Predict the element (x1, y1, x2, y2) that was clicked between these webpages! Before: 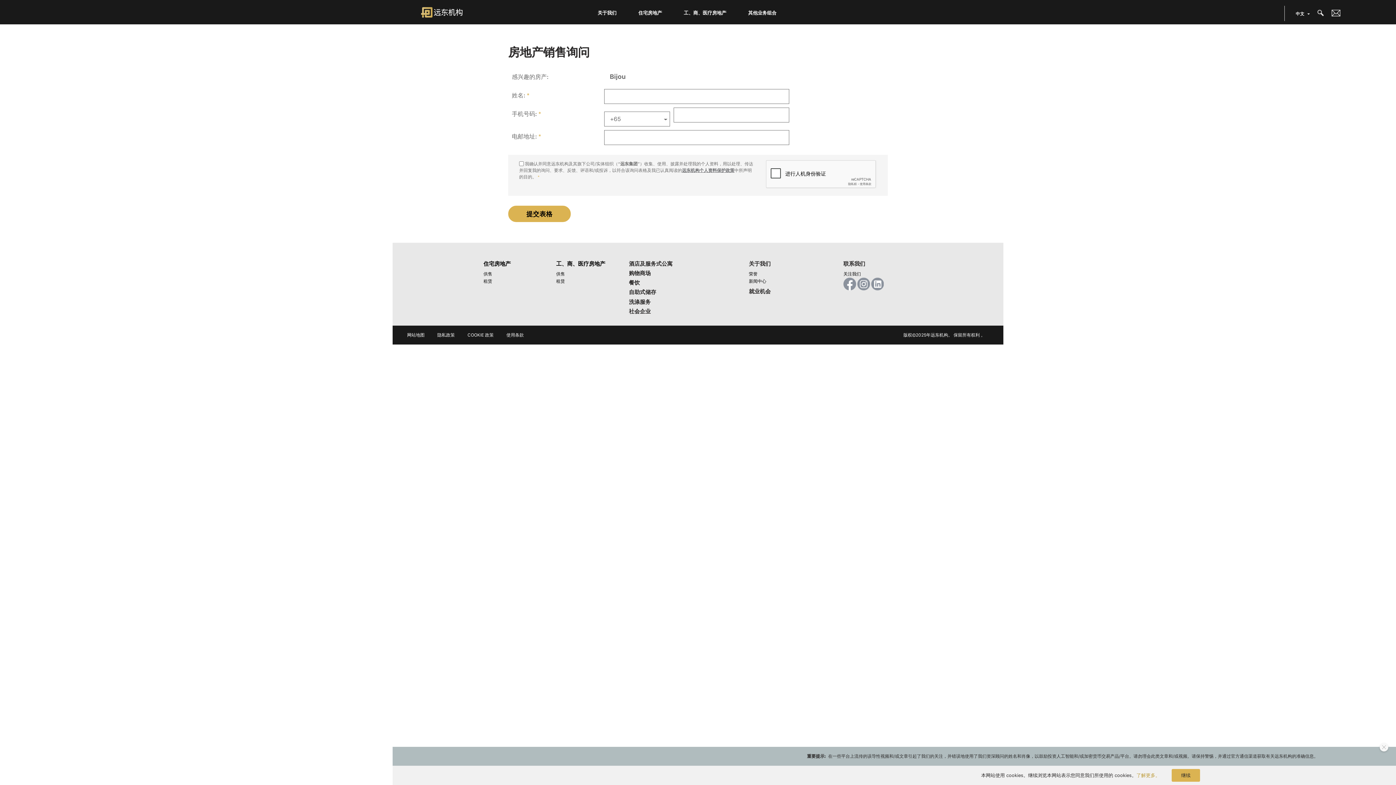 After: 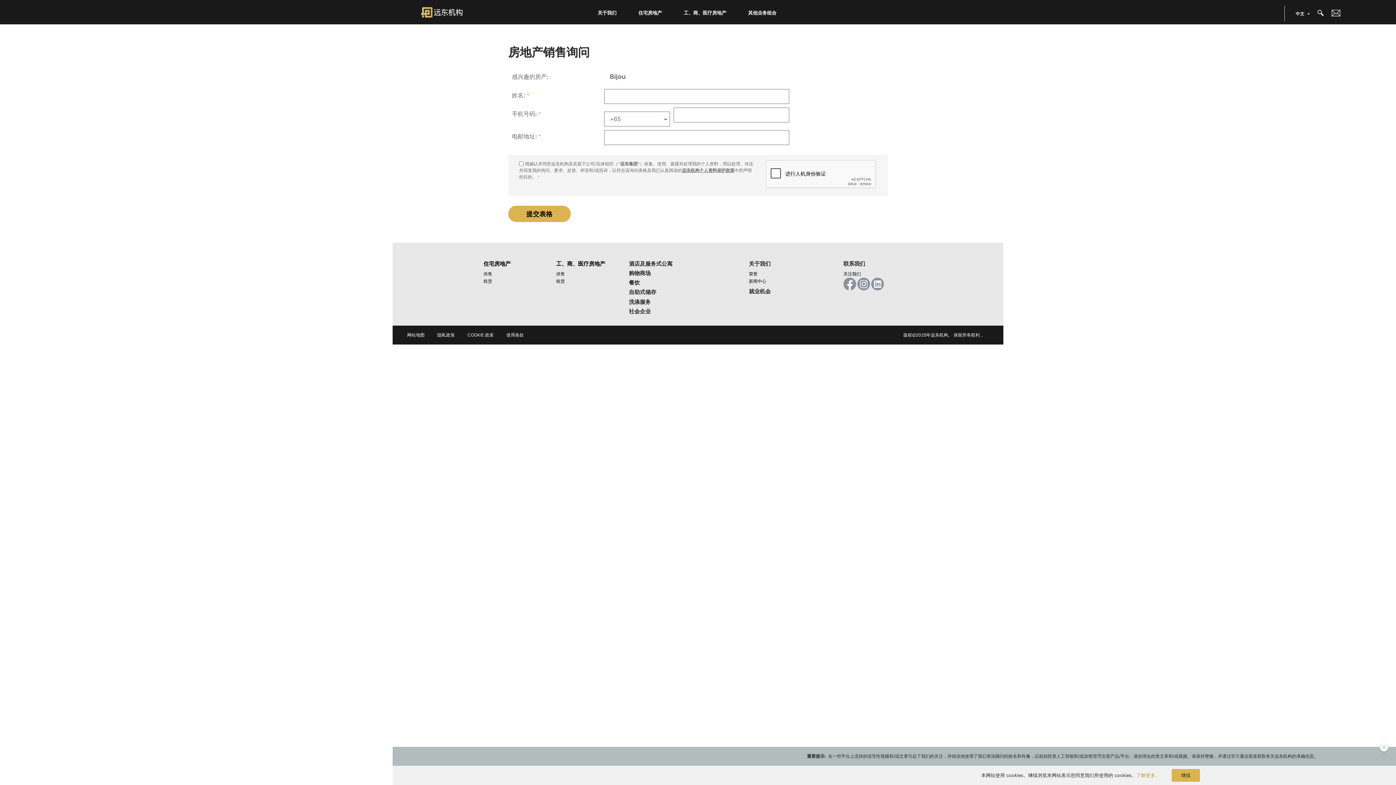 Action: bbox: (604, 70, 789, 85) label: Bijou
 